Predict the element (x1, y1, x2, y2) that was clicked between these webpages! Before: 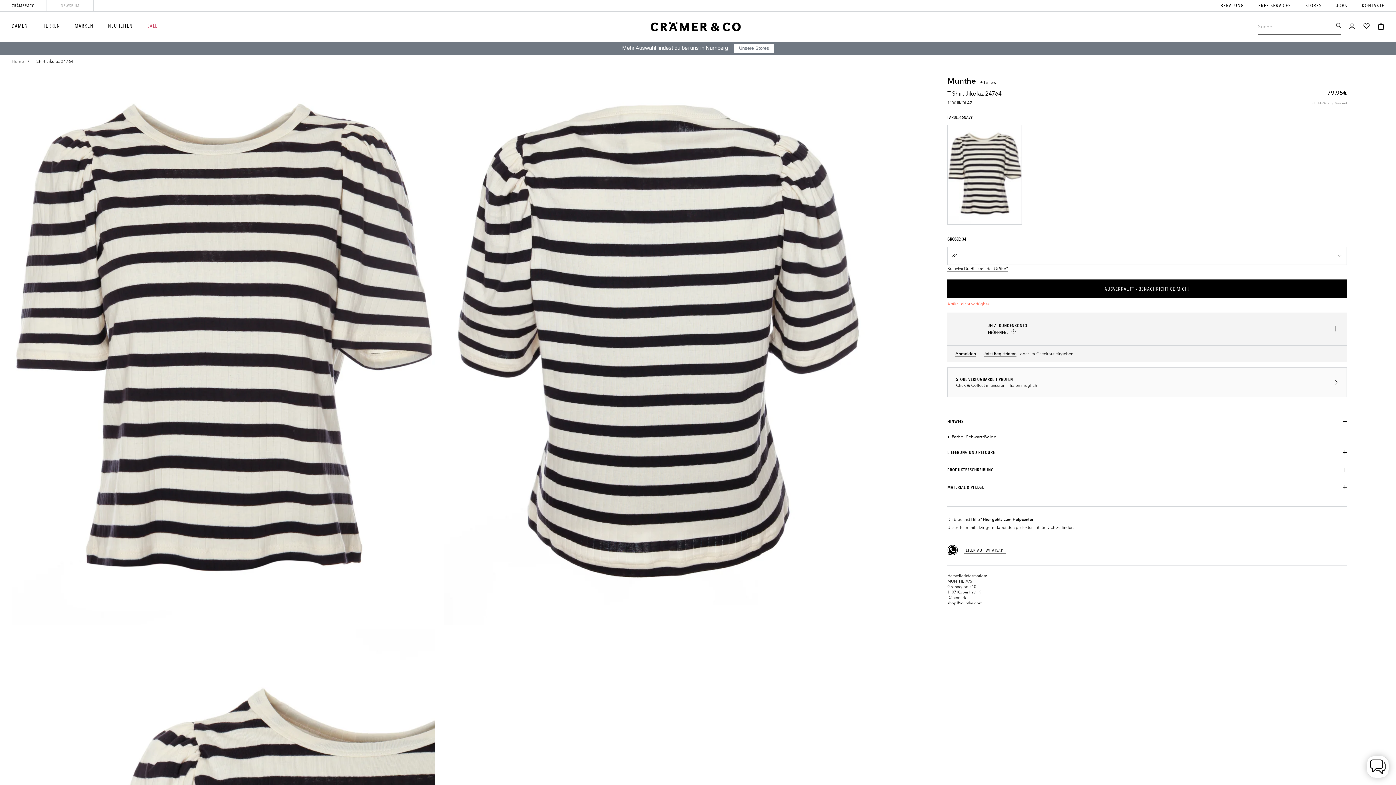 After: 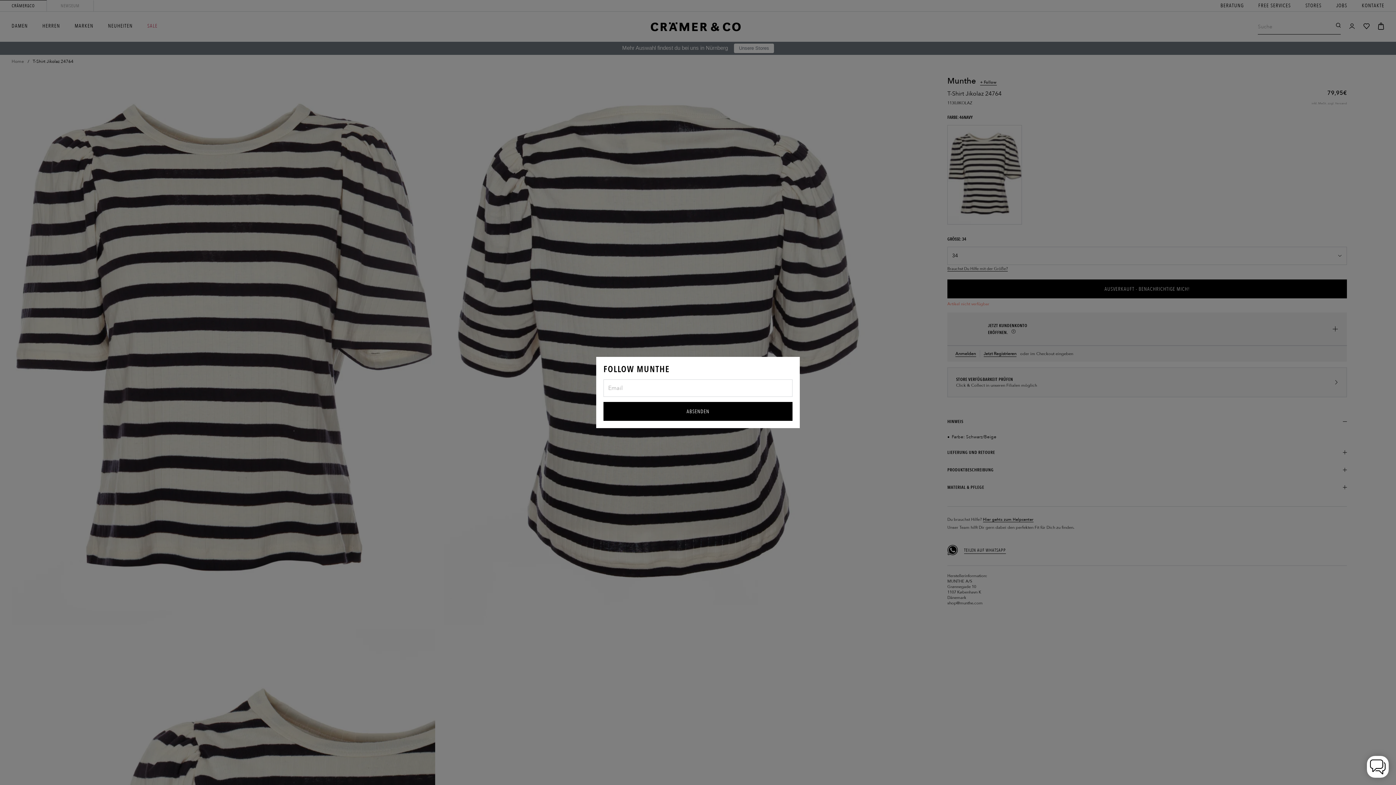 Action: bbox: (980, 79, 996, 85) label: + Follow